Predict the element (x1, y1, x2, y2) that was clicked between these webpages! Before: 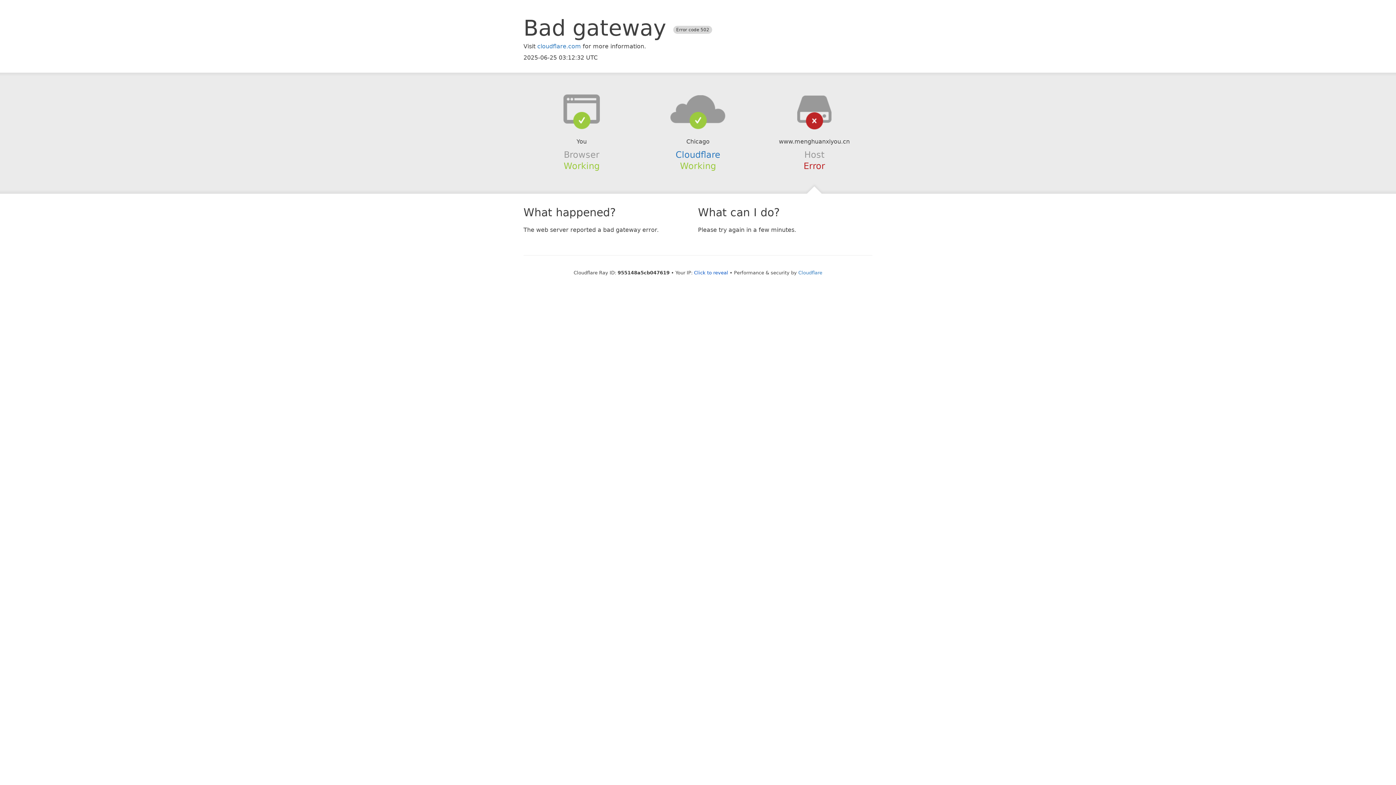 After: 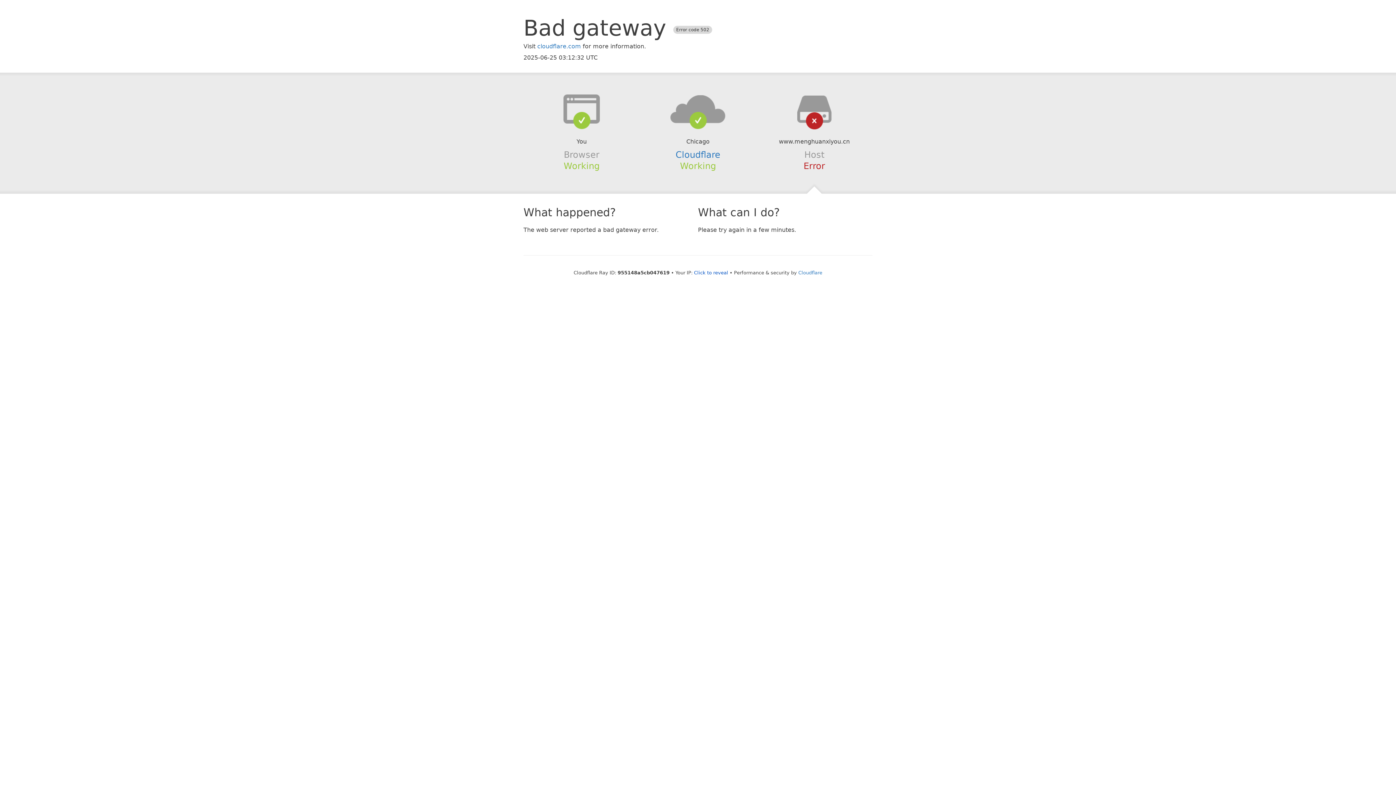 Action: bbox: (639, 94, 756, 123)